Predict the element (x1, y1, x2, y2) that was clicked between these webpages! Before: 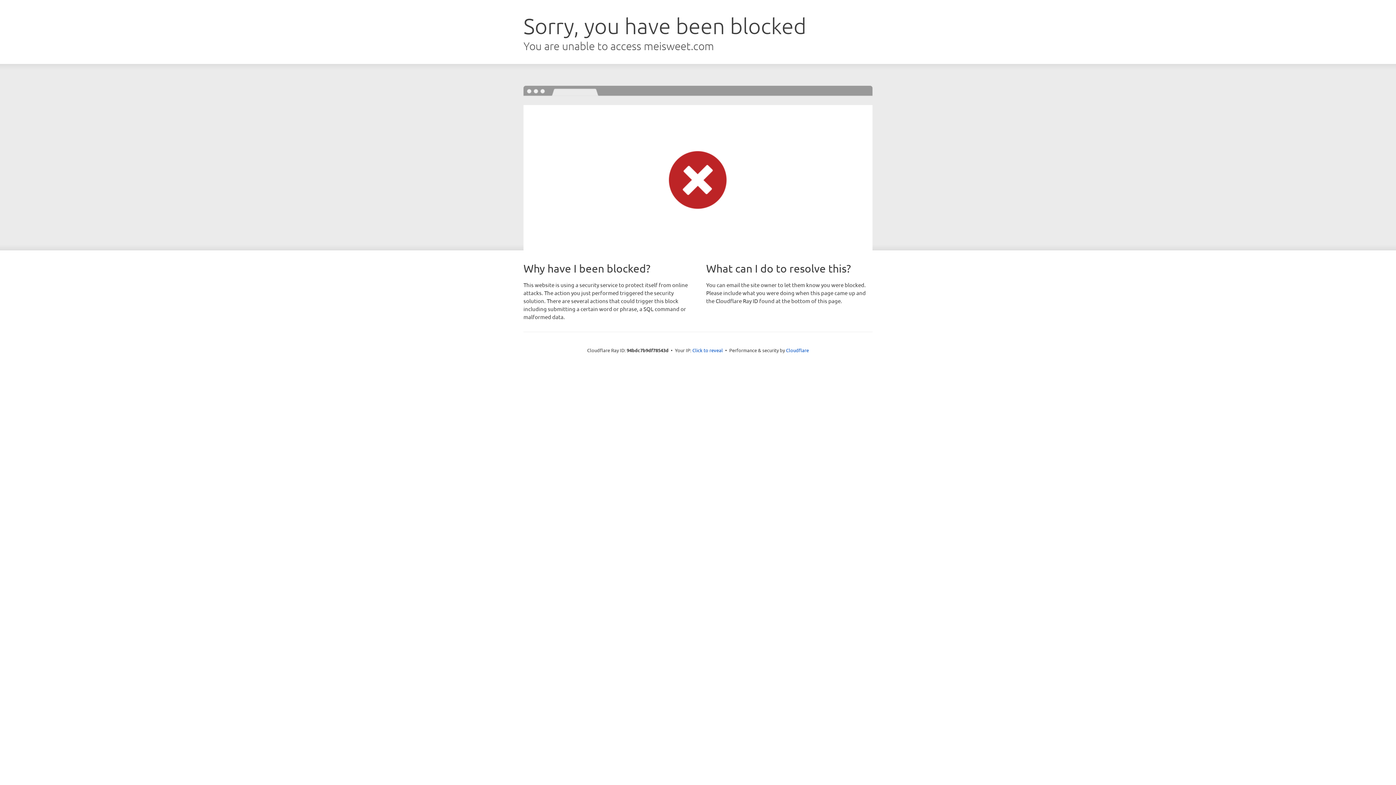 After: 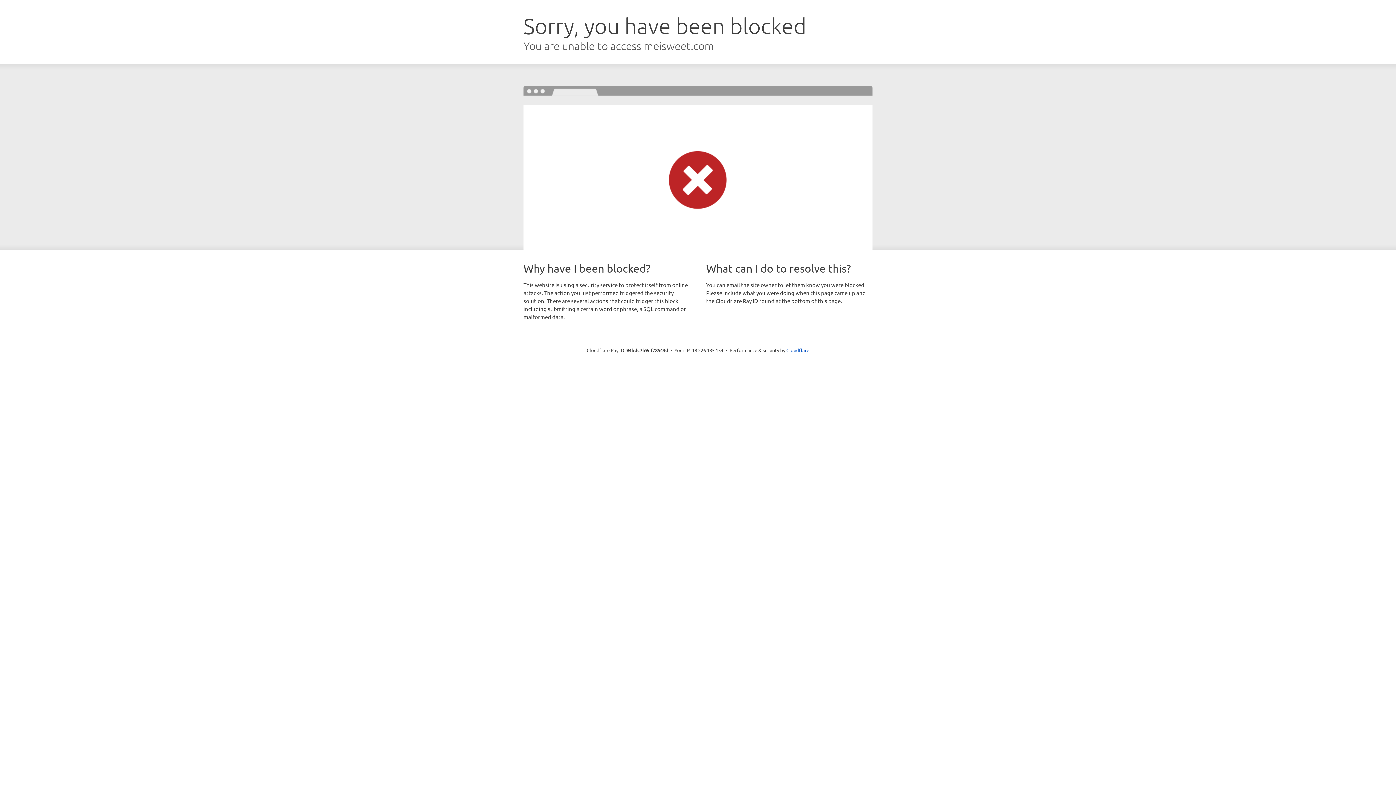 Action: bbox: (692, 346, 723, 353) label: Click to reveal